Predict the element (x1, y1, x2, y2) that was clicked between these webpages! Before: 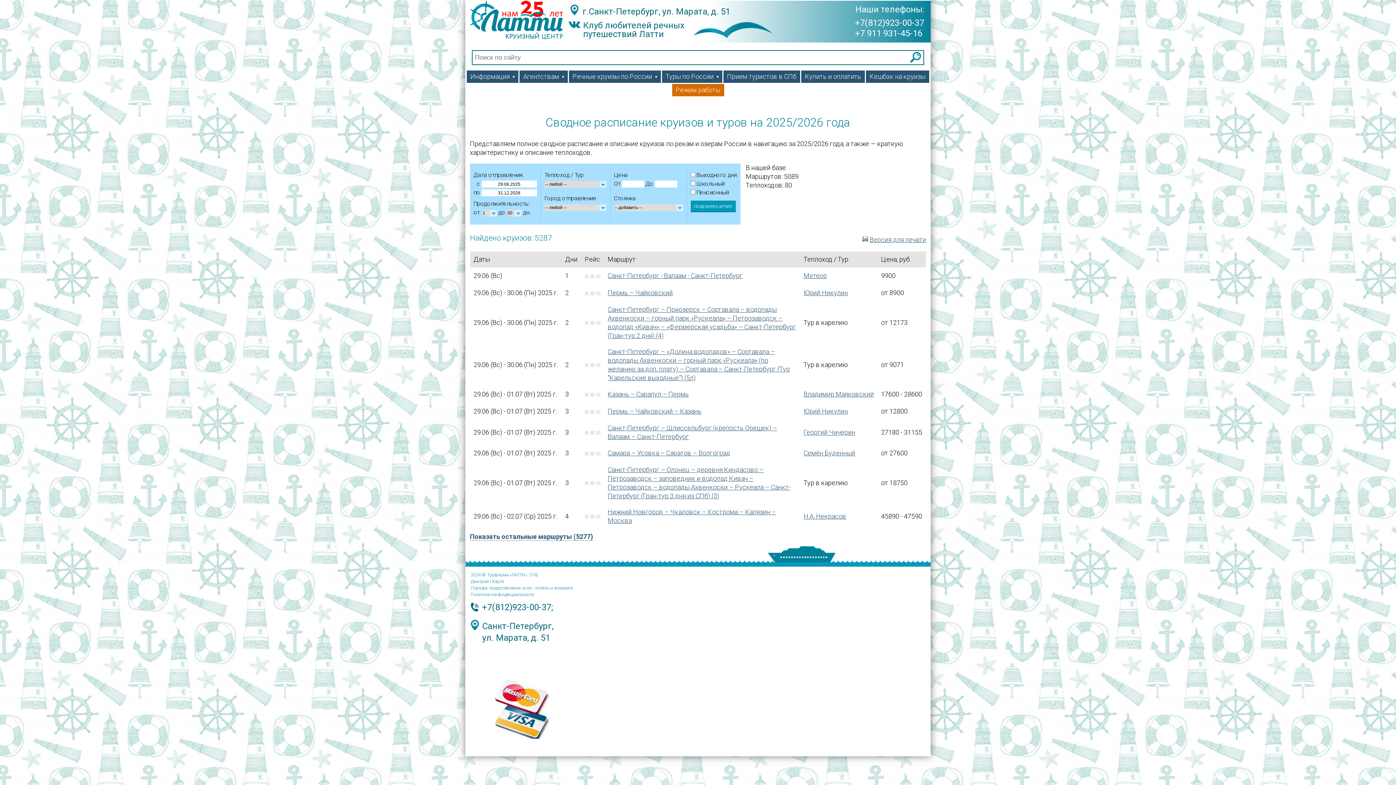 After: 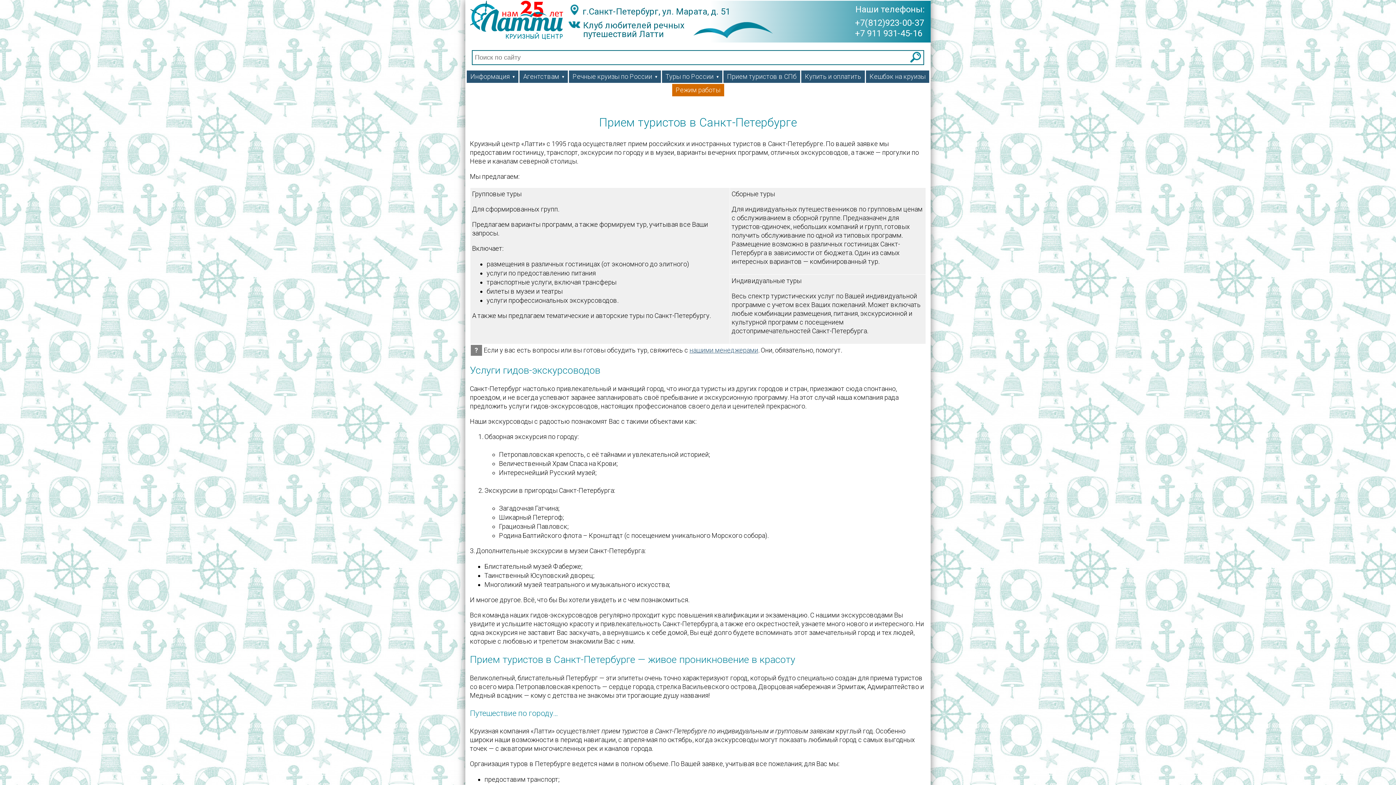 Action: bbox: (723, 70, 800, 82) label: Прием туристов в СПб